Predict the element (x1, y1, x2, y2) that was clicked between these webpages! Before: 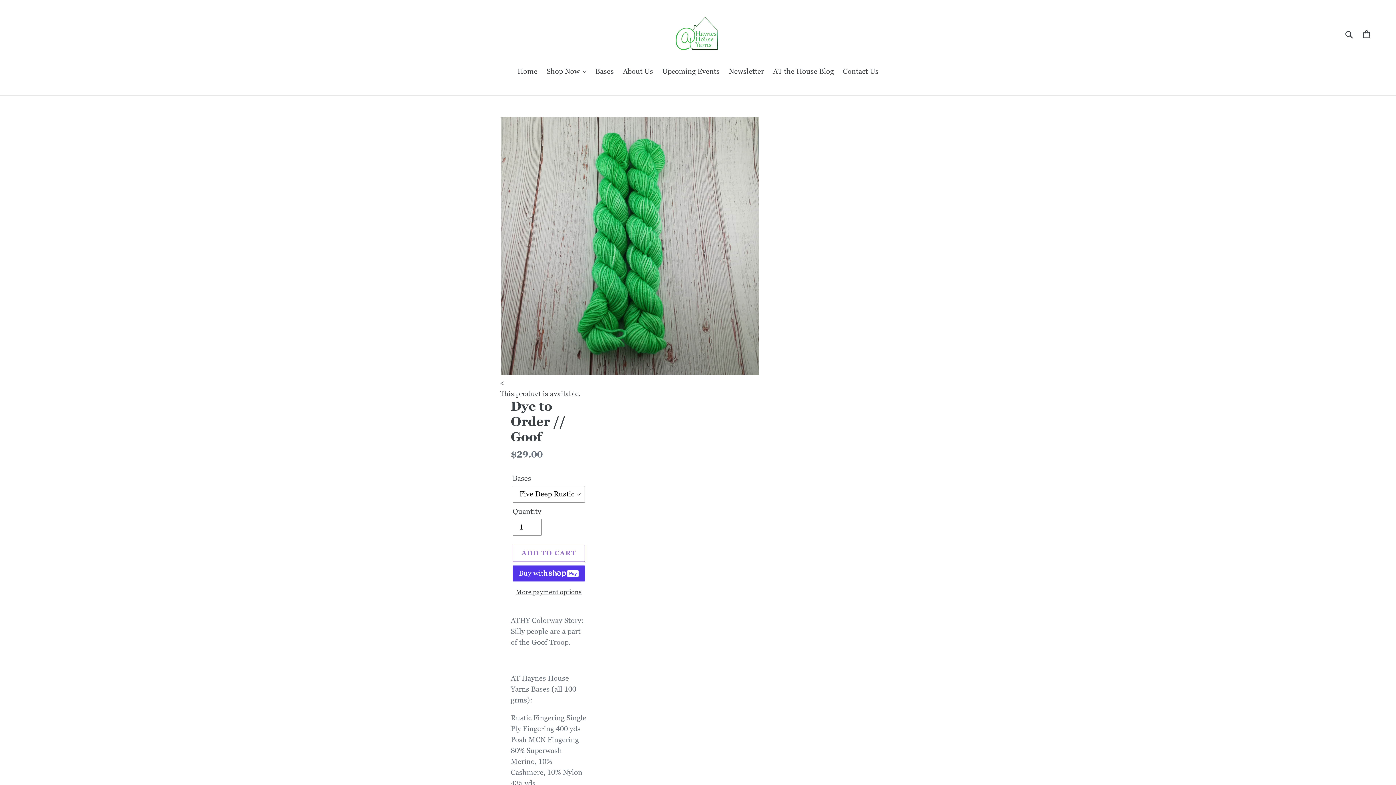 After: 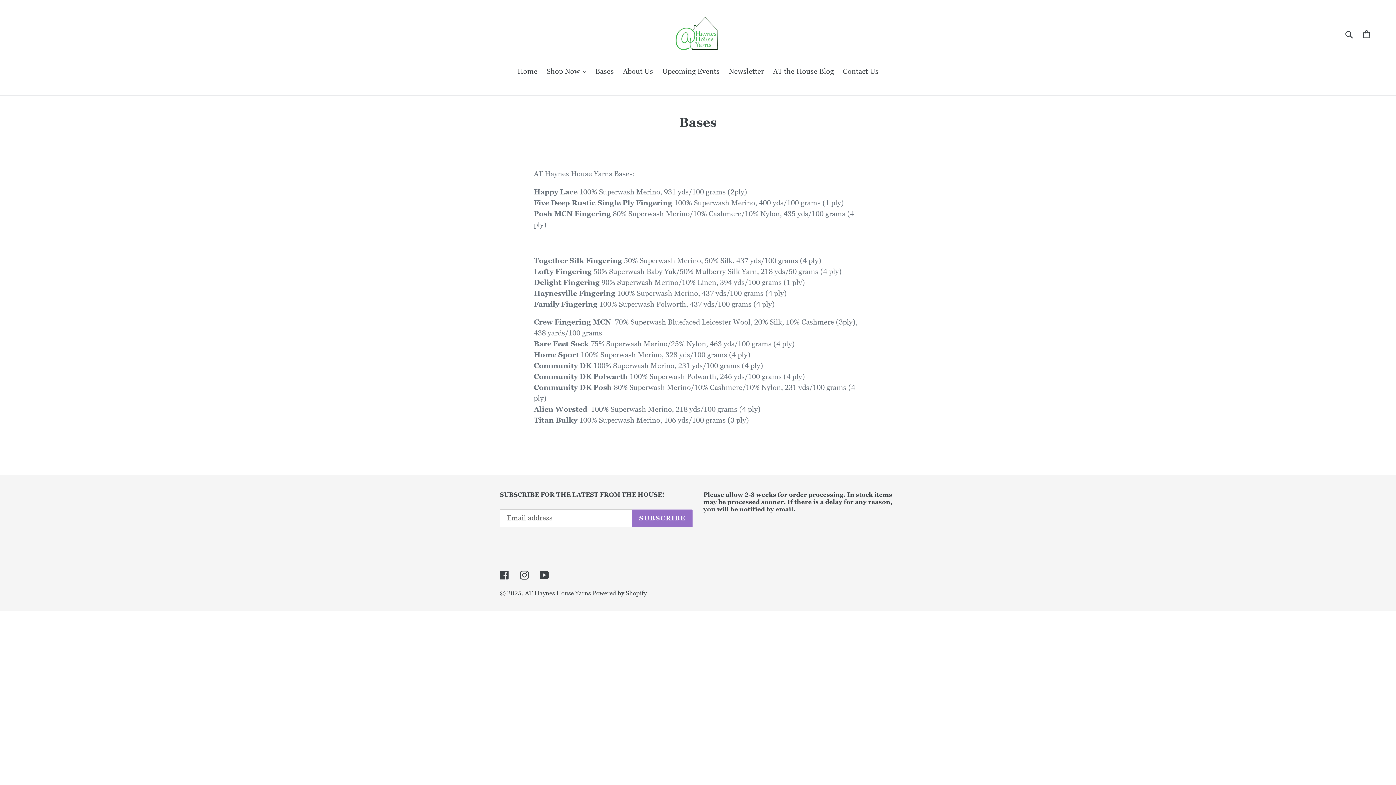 Action: bbox: (591, 66, 617, 78) label: Bases